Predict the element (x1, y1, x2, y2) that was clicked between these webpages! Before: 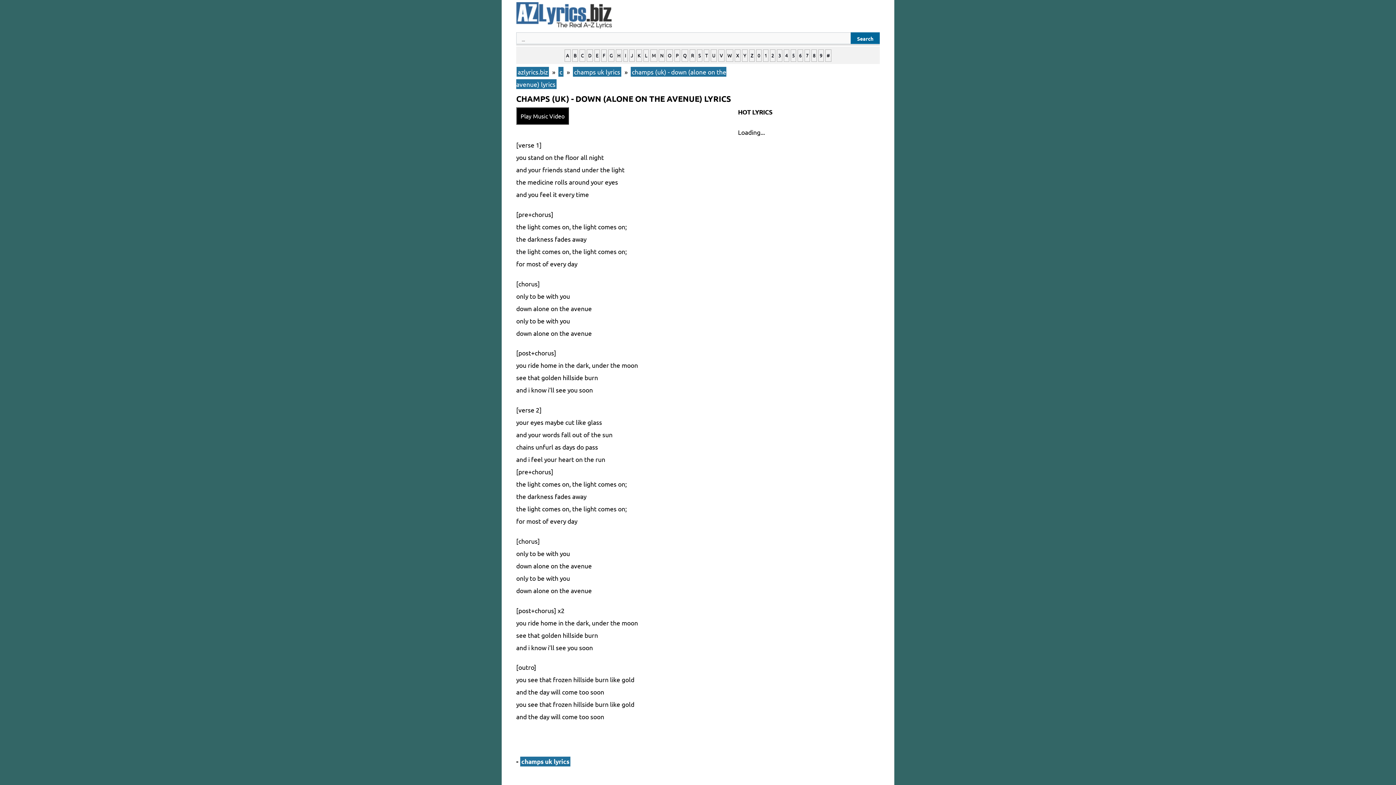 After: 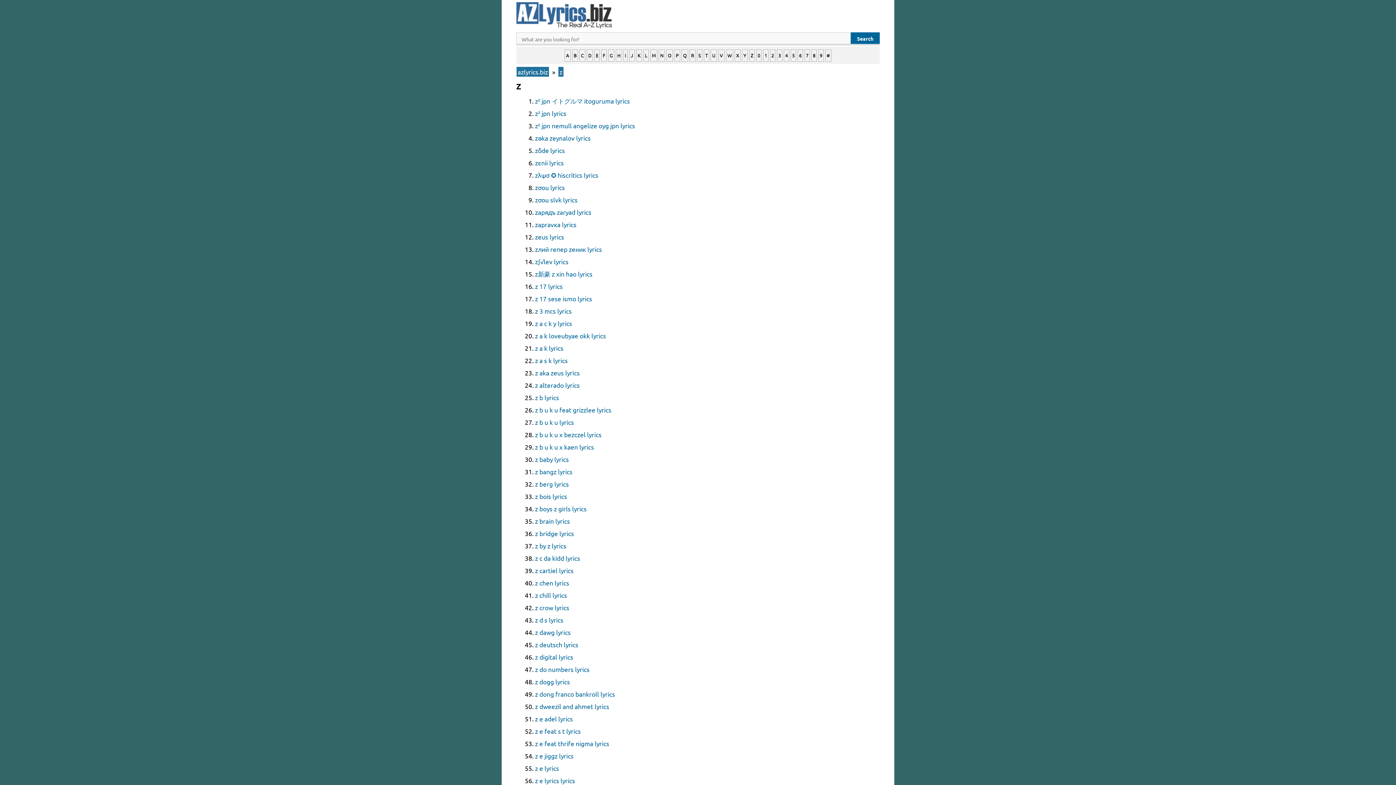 Action: label: Z bbox: (749, 49, 754, 61)